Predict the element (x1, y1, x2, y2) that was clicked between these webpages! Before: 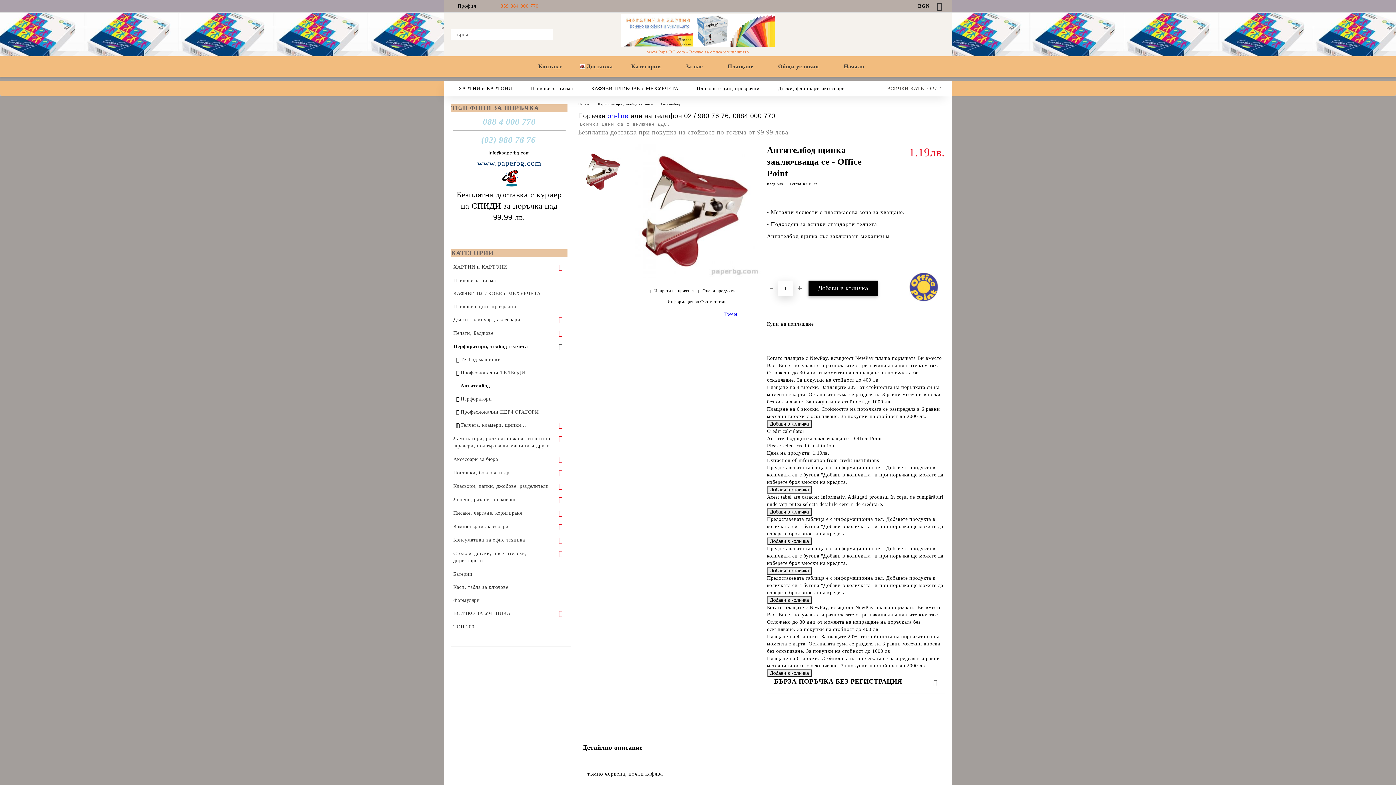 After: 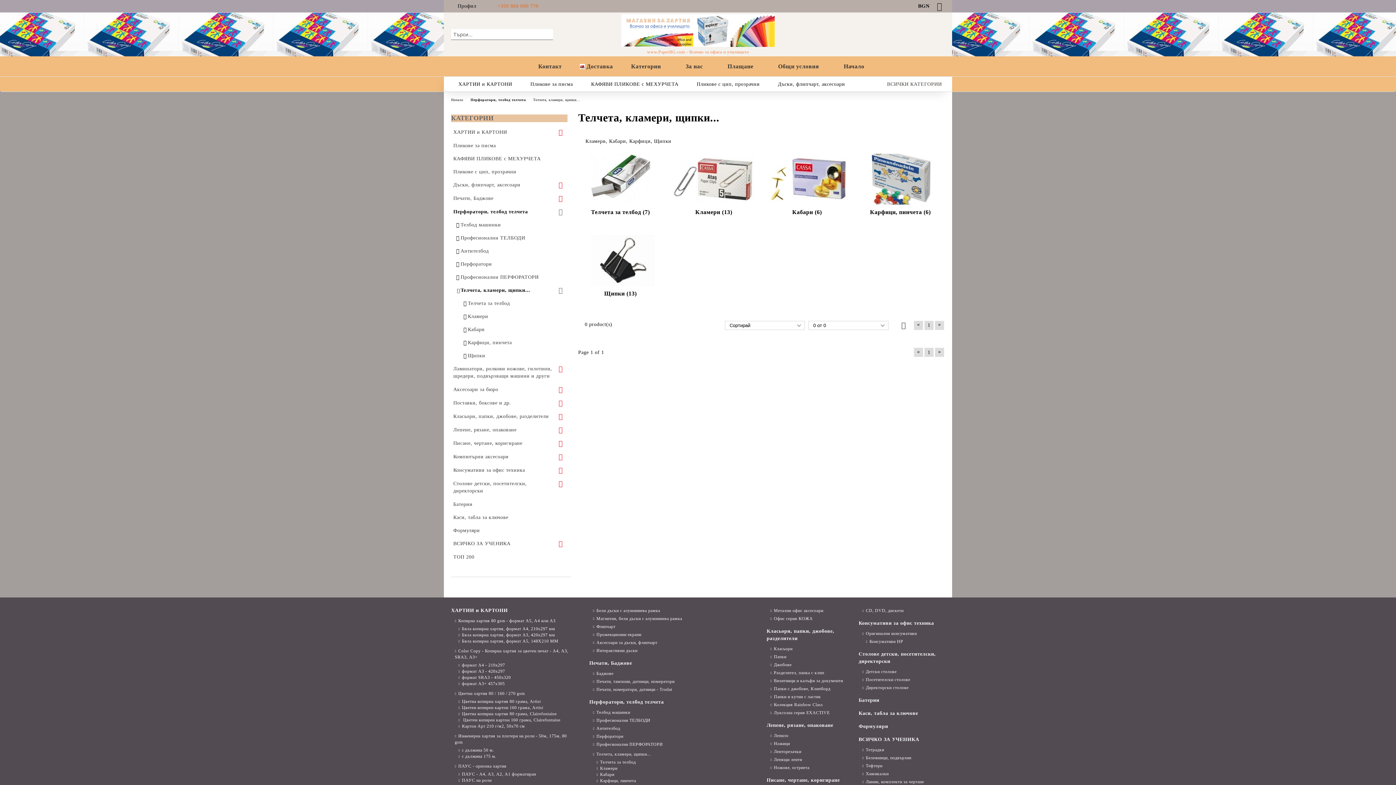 Action: label: Телчета, кламери, щипки... bbox: (458, 418, 567, 431)